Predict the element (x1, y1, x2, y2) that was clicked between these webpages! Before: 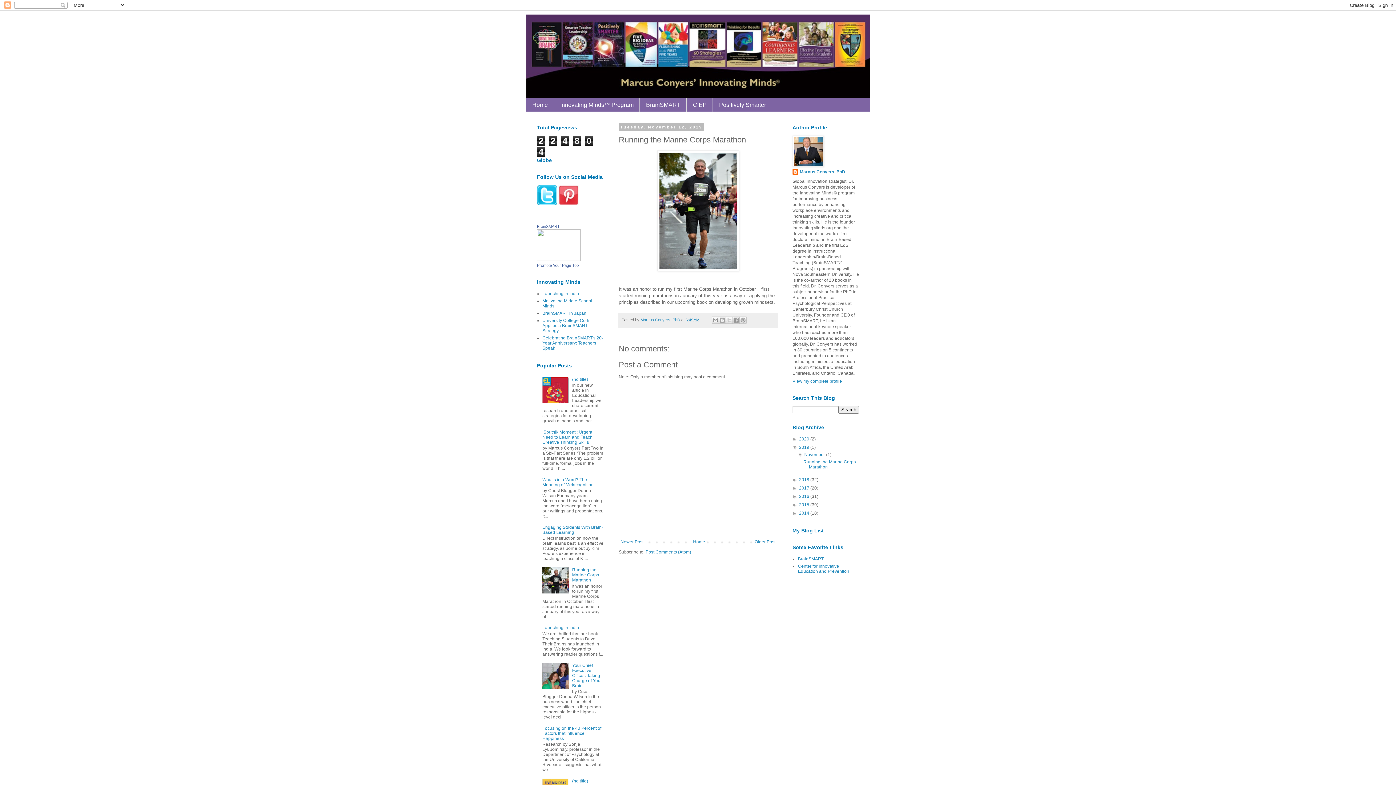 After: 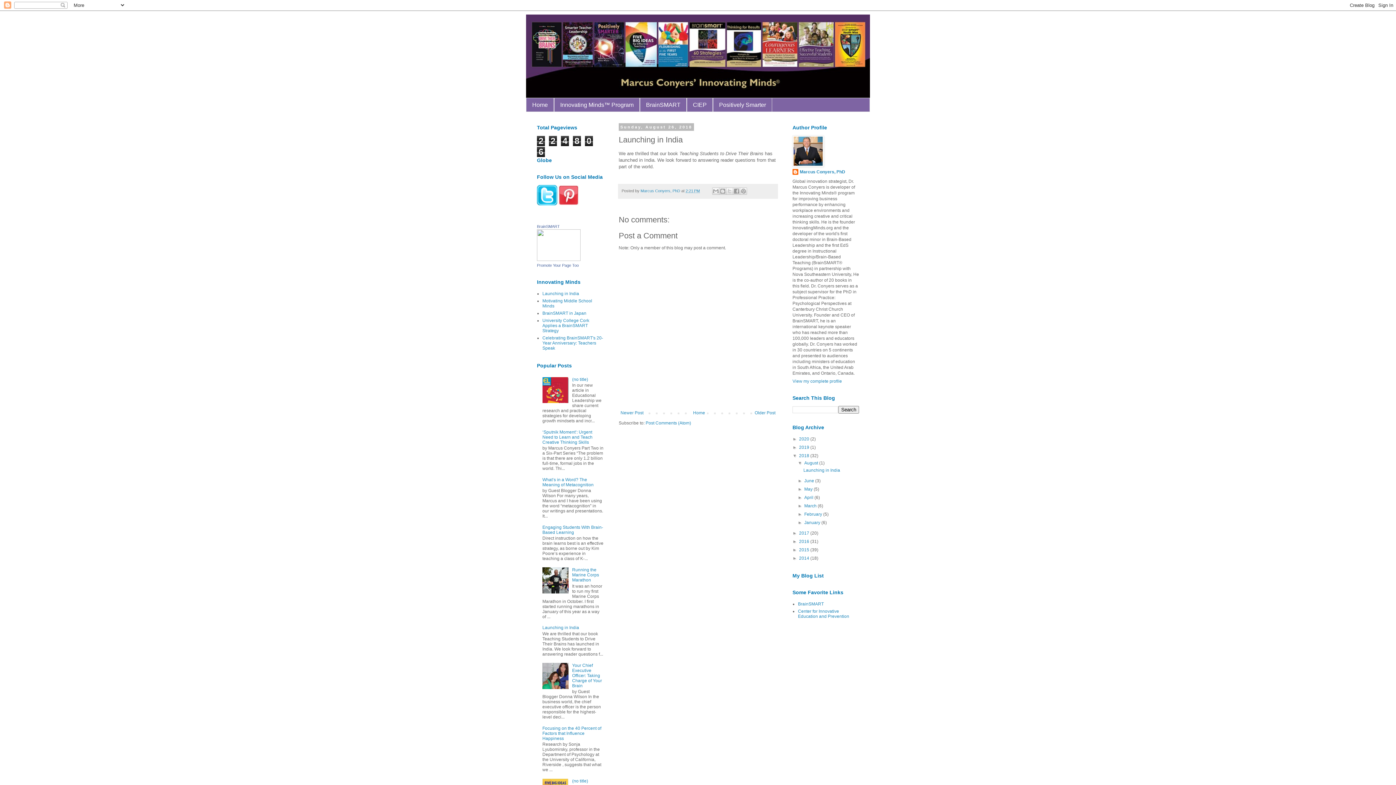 Action: label: Launching in India bbox: (542, 625, 579, 630)